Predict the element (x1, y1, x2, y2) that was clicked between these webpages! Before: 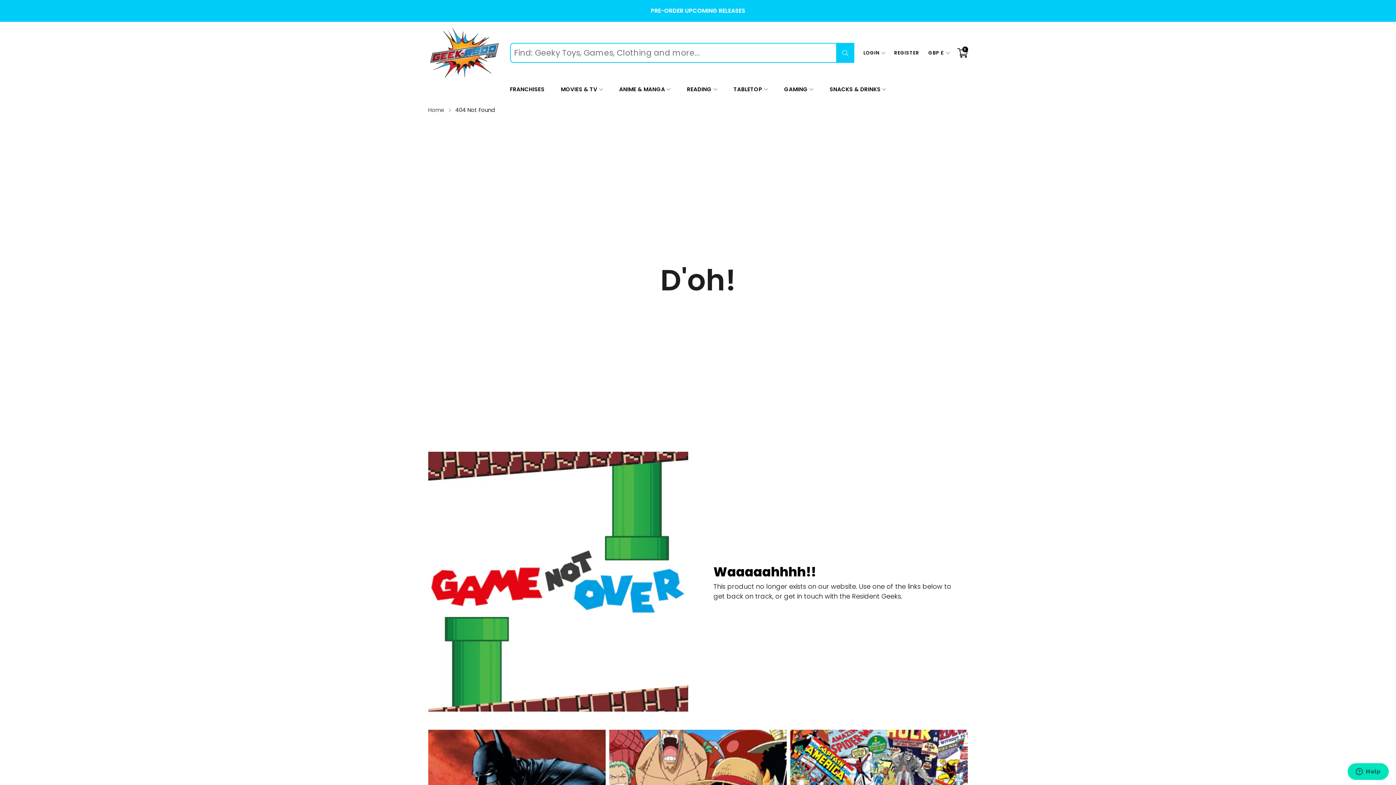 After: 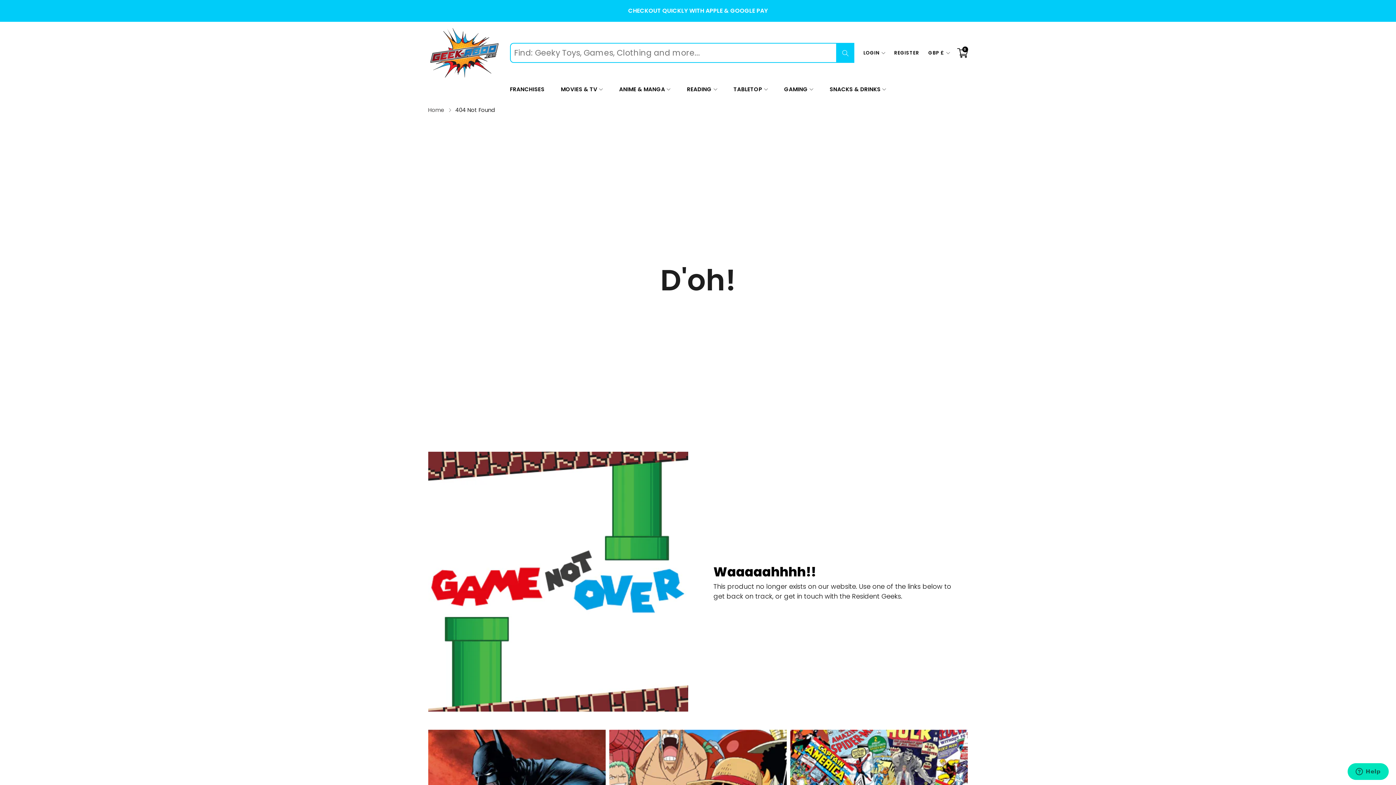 Action: bbox: (428, 452, 688, 712)